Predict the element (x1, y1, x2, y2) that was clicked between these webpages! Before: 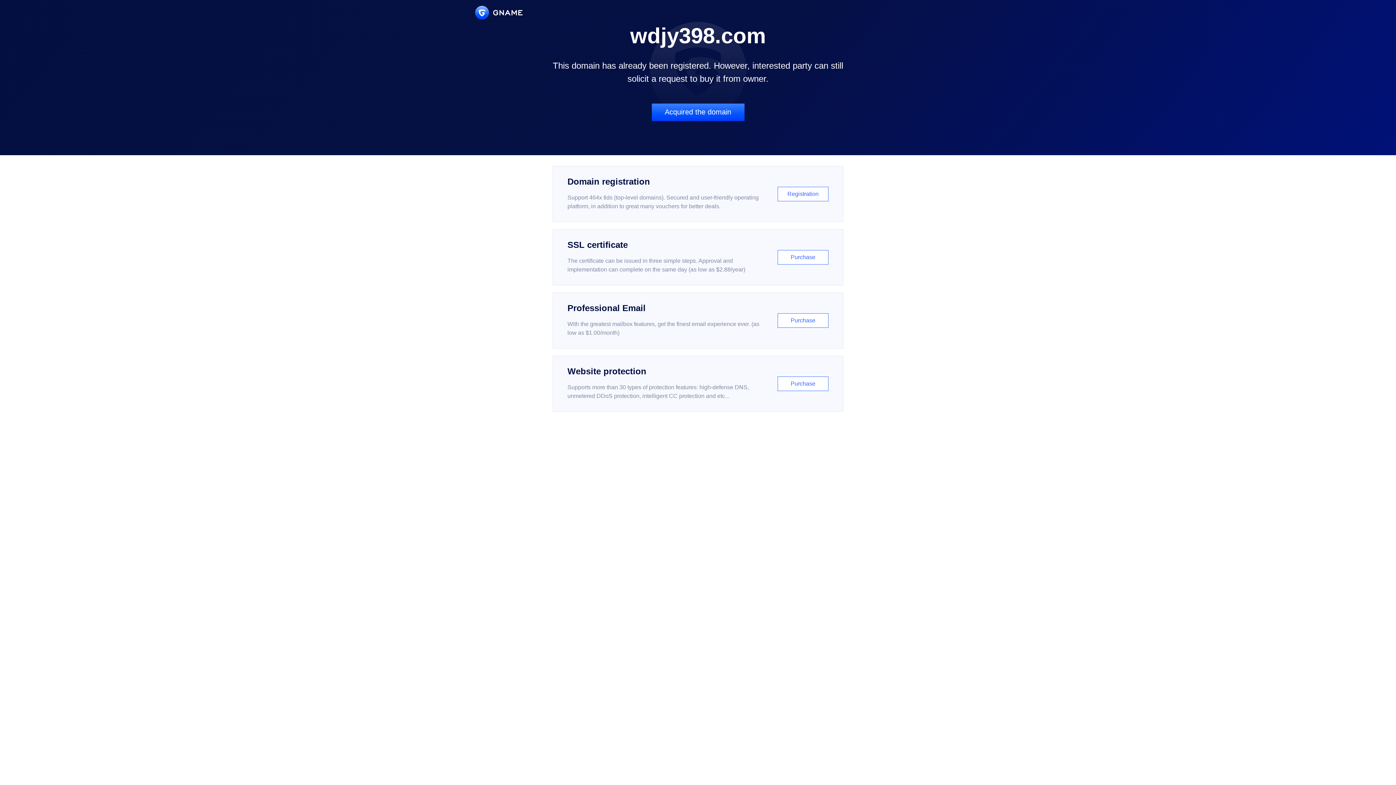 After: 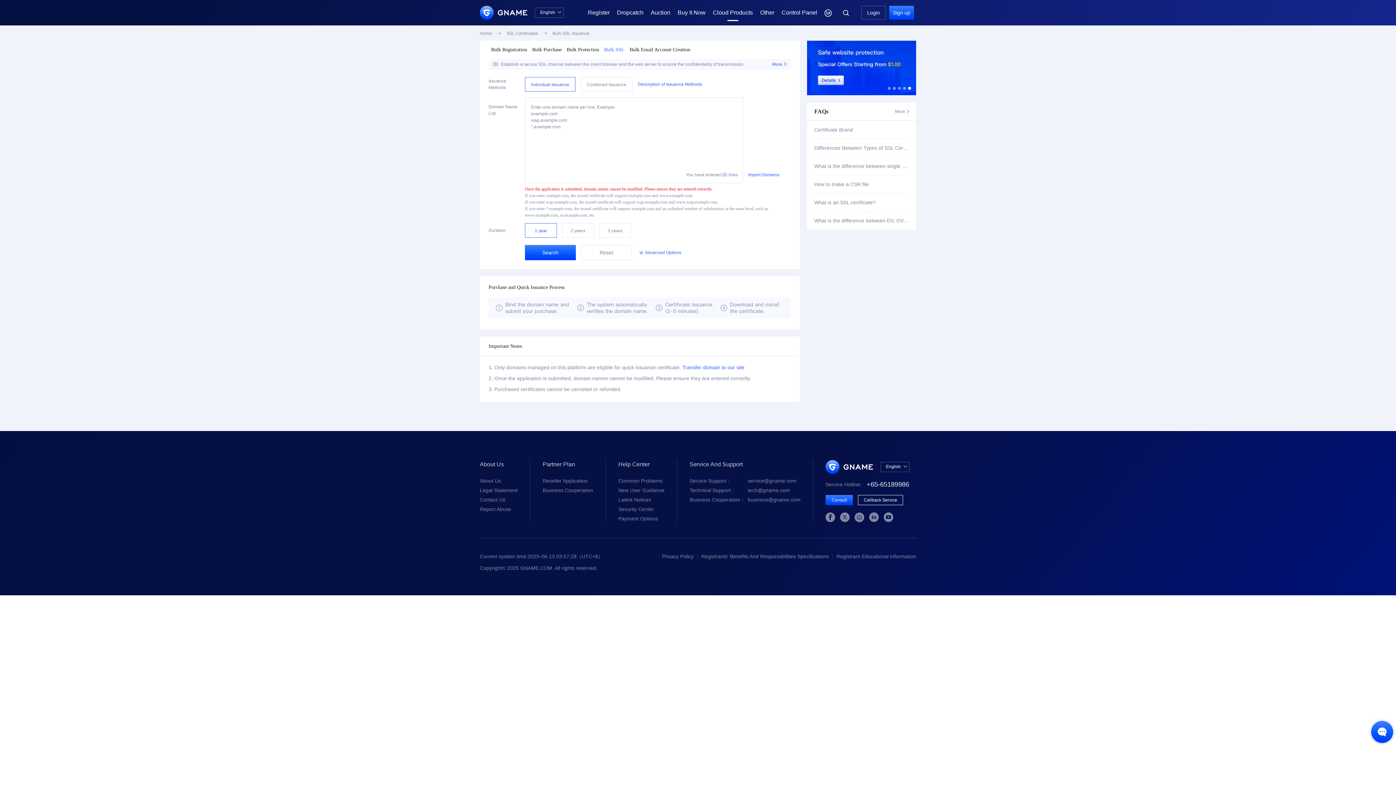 Action: label: SSL certificate

The certificate can be issued in three simple steps. Approval and implementation can complete on the same day (as low as $2.88/year)

Purchase bbox: (552, 229, 843, 285)